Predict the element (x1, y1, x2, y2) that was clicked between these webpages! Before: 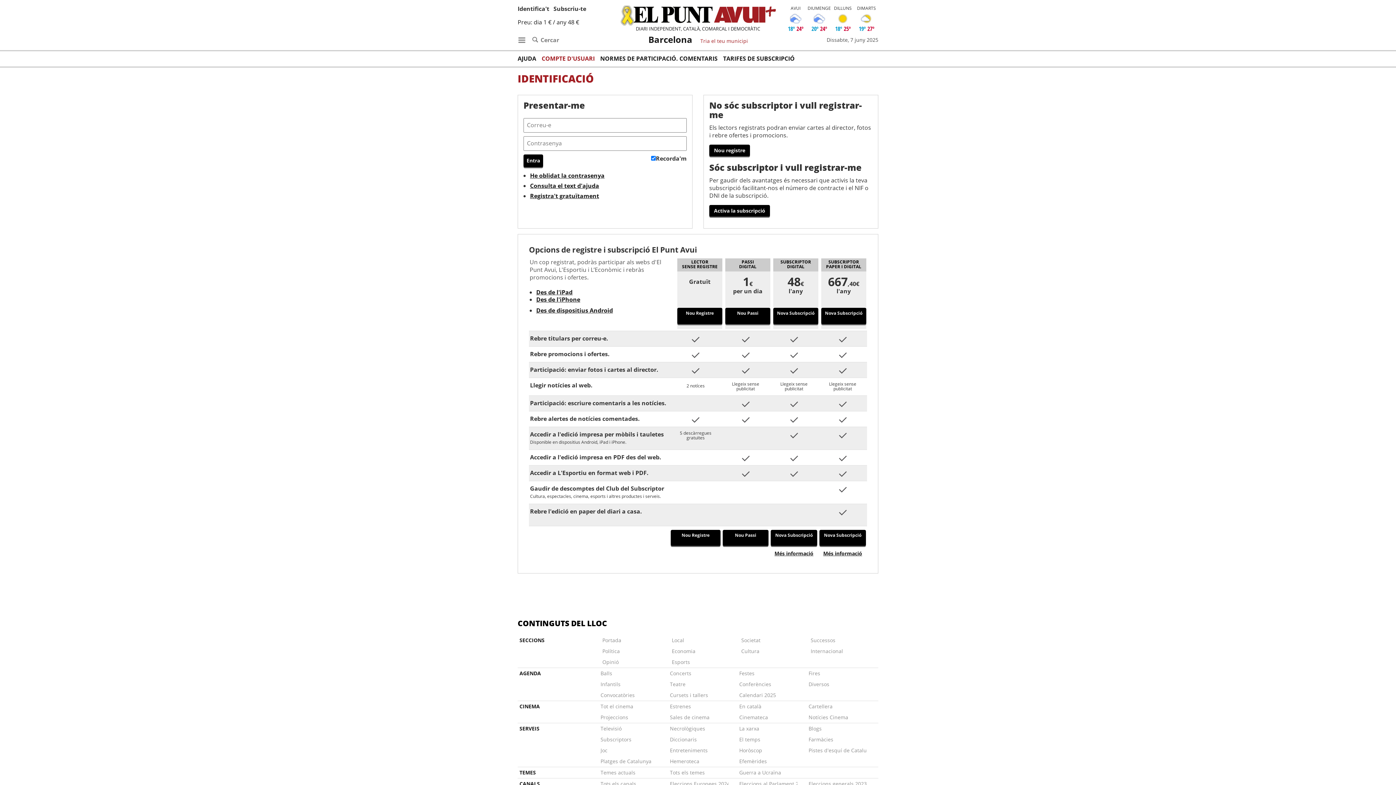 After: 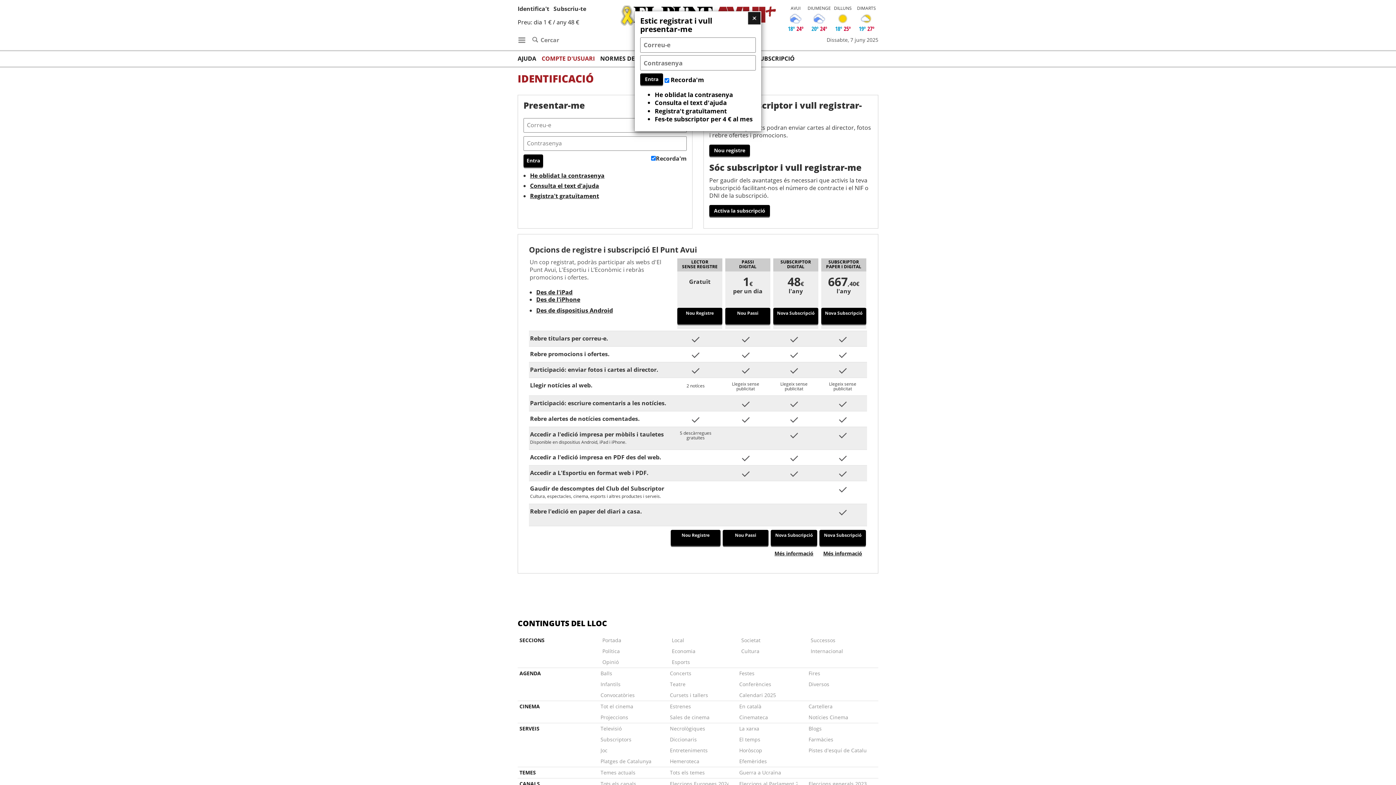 Action: bbox: (517, 5, 549, 12) label: Identifica't